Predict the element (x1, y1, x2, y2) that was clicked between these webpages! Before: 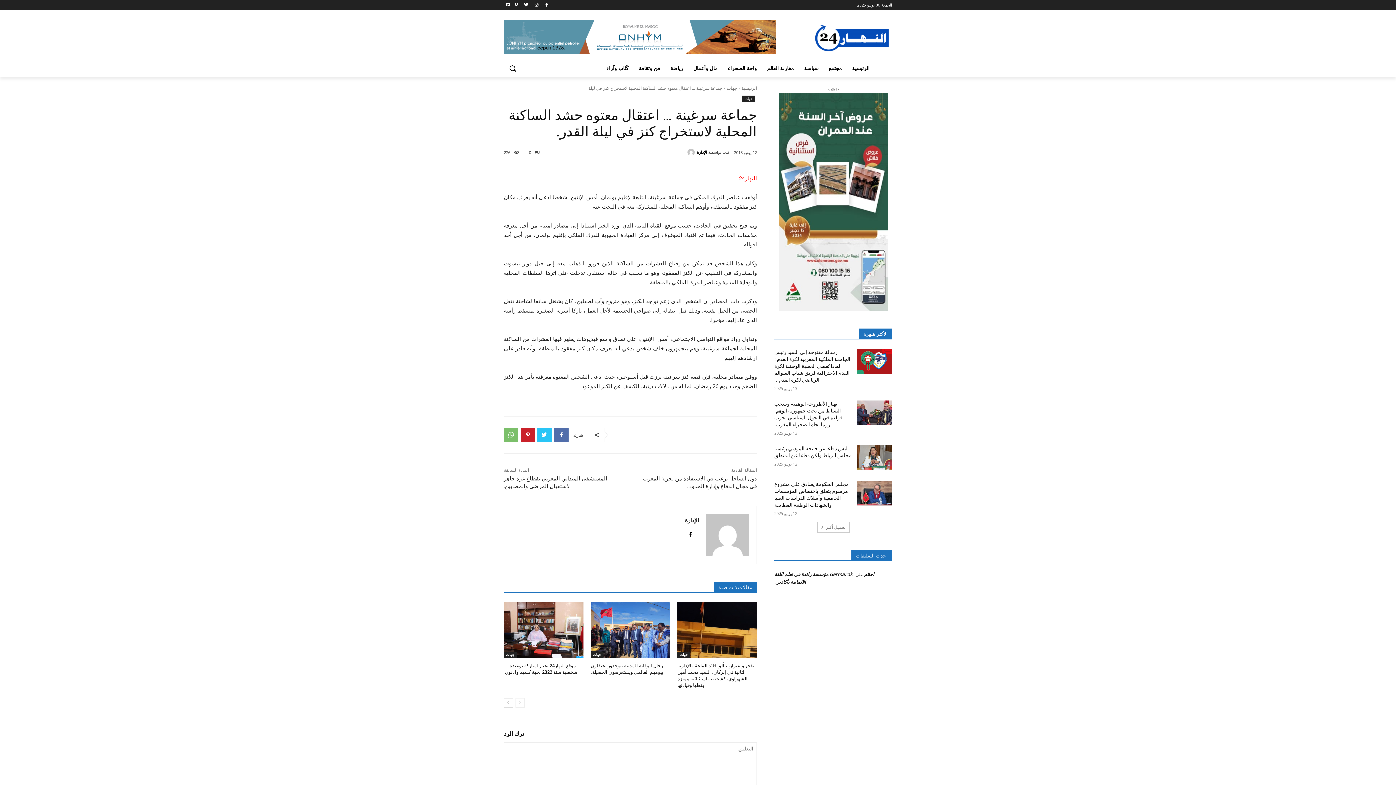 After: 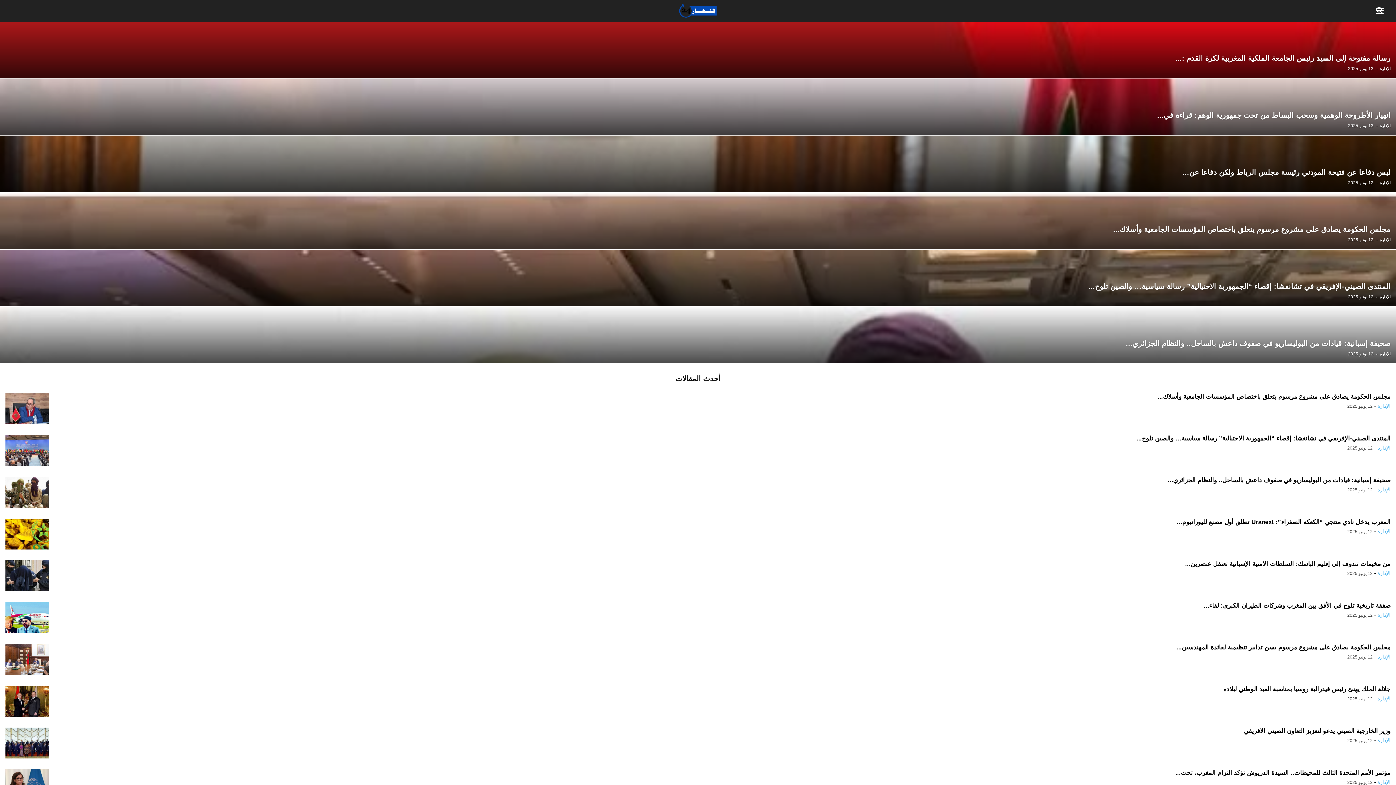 Action: bbox: (775, 21, 892, 55)